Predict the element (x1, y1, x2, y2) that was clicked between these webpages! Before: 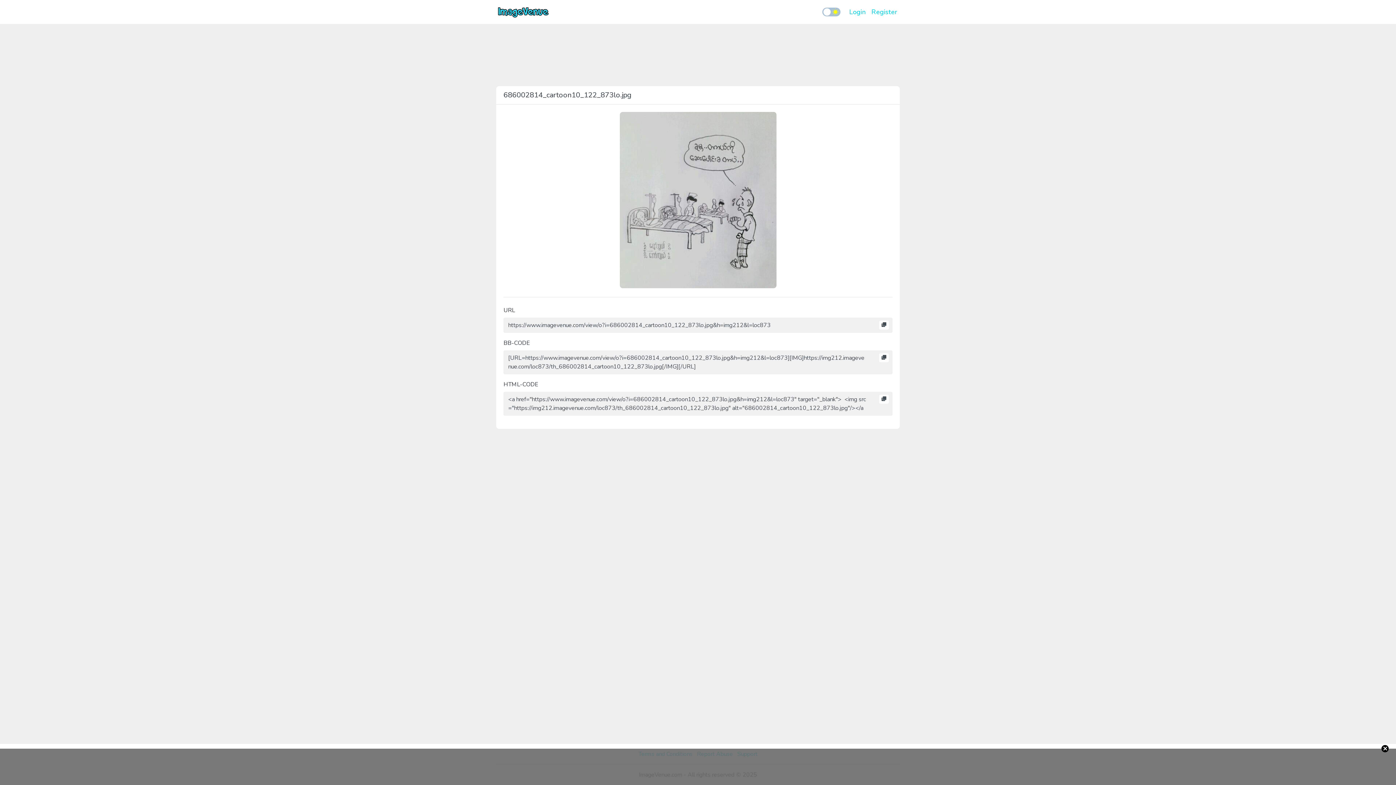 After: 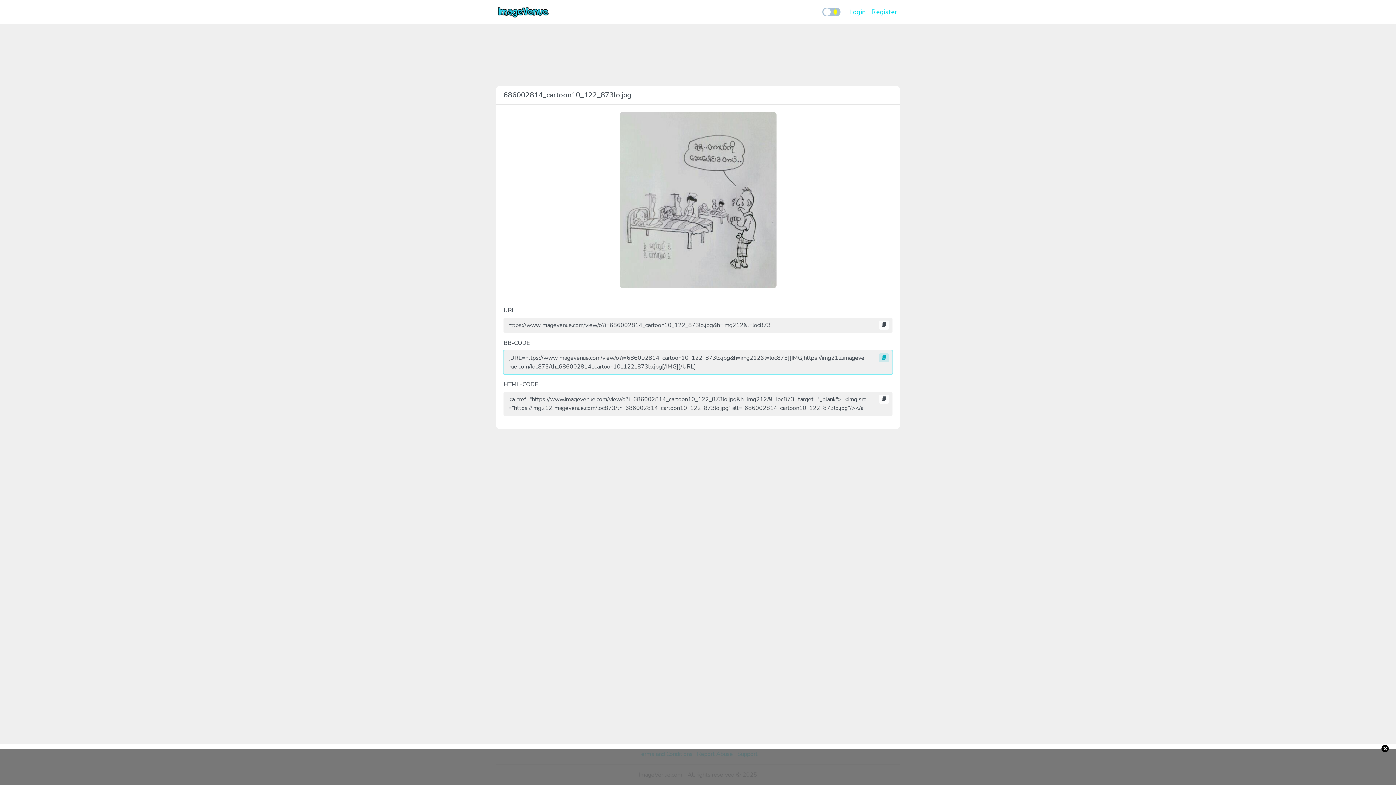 Action: bbox: (879, 353, 889, 362)